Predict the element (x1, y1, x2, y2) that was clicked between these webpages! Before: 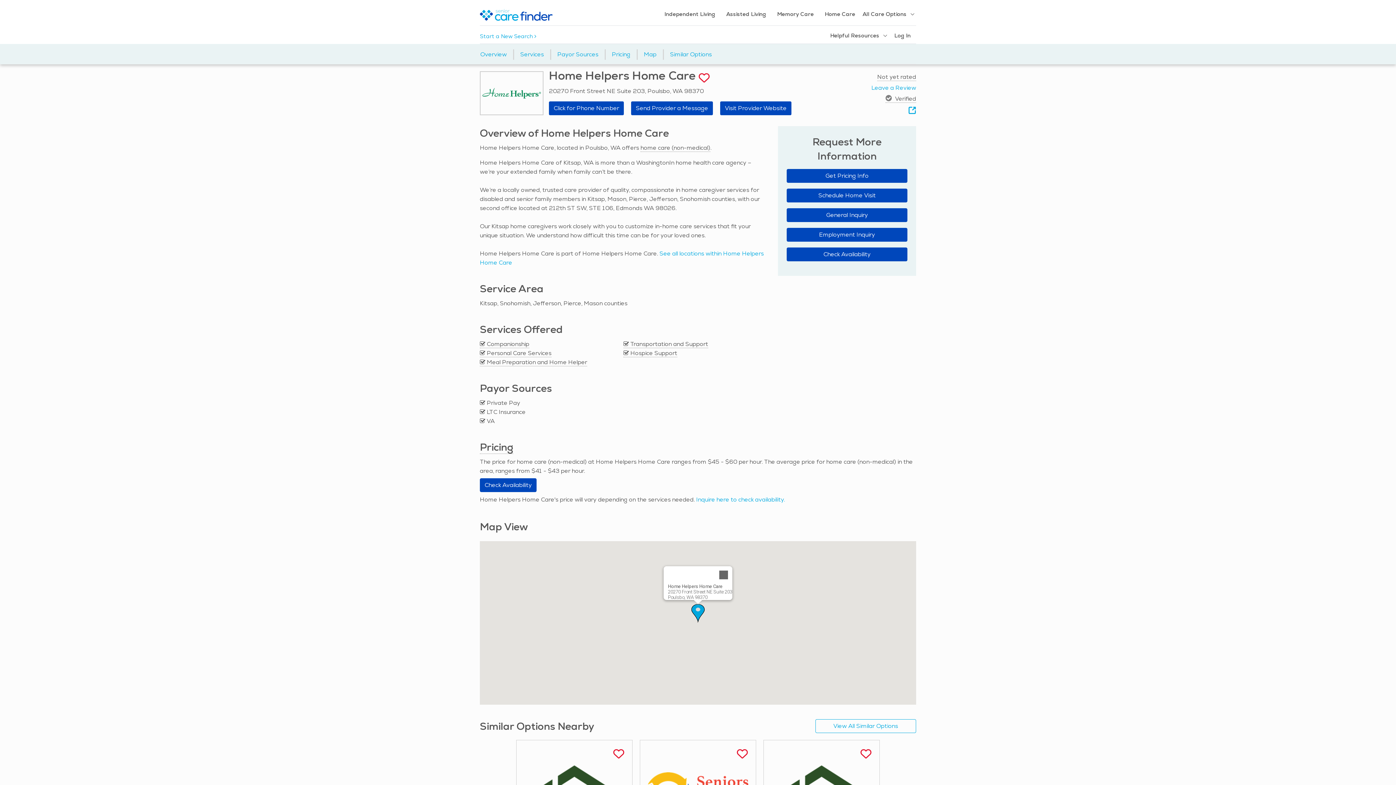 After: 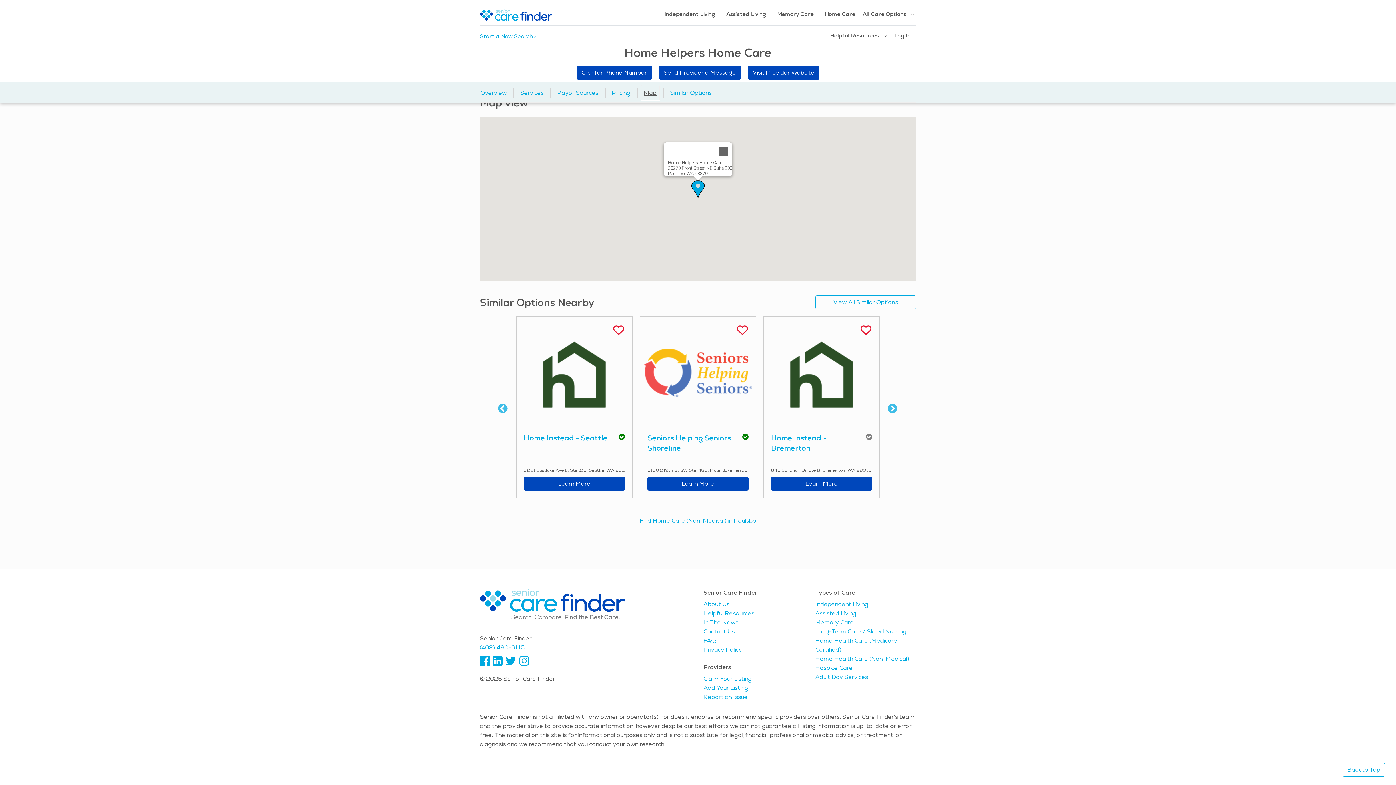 Action: label: Similar Options bbox: (666, 46, 715, 62)